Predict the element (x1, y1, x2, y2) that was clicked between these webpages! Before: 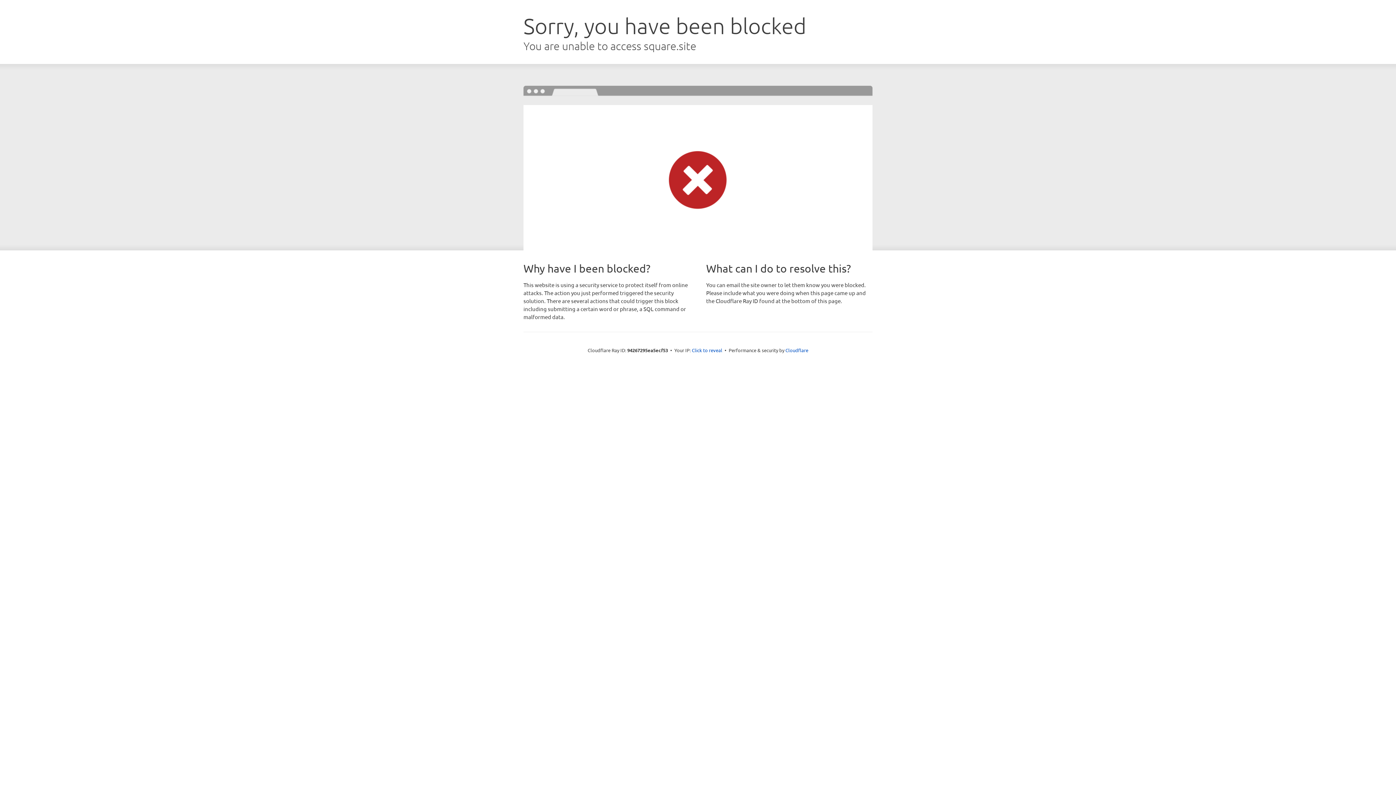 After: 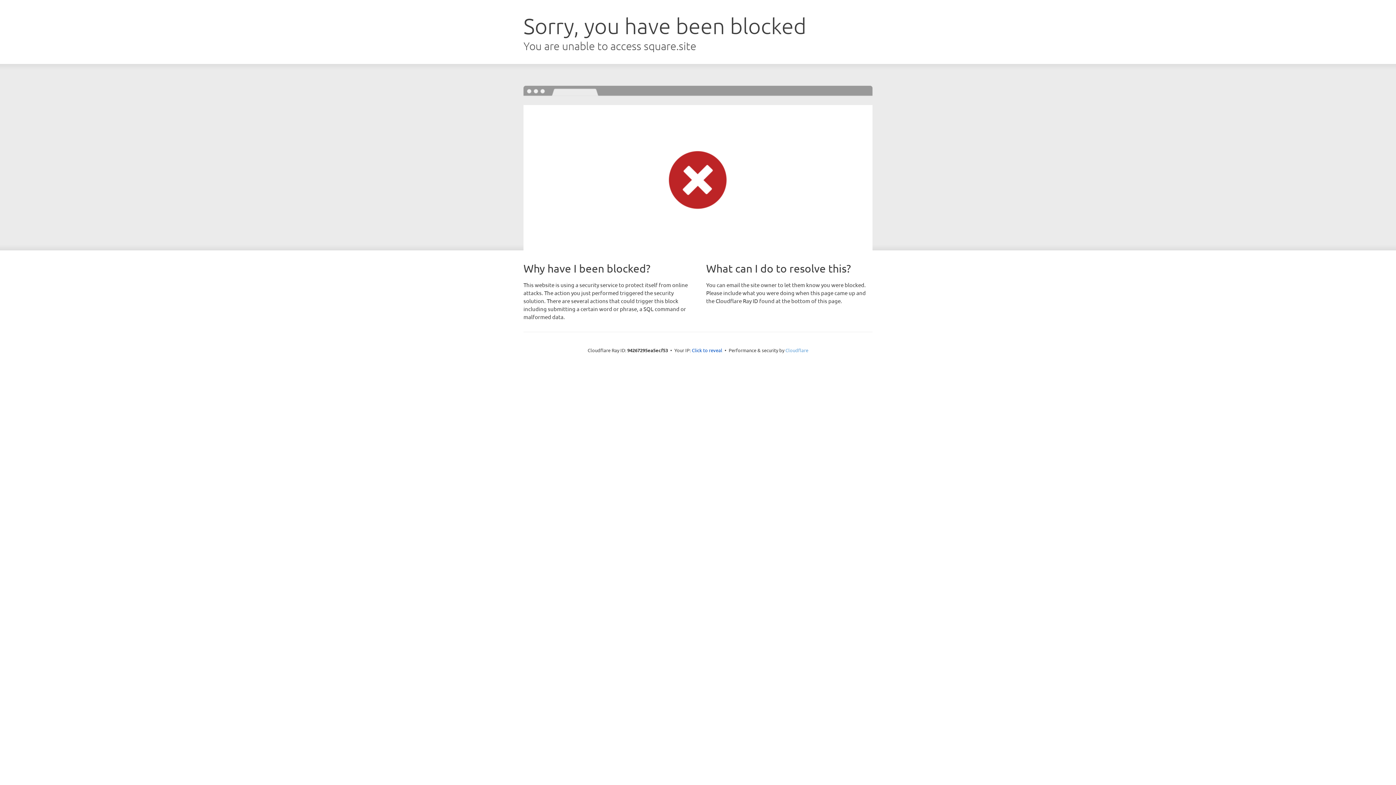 Action: label: Cloudflare bbox: (785, 347, 808, 353)